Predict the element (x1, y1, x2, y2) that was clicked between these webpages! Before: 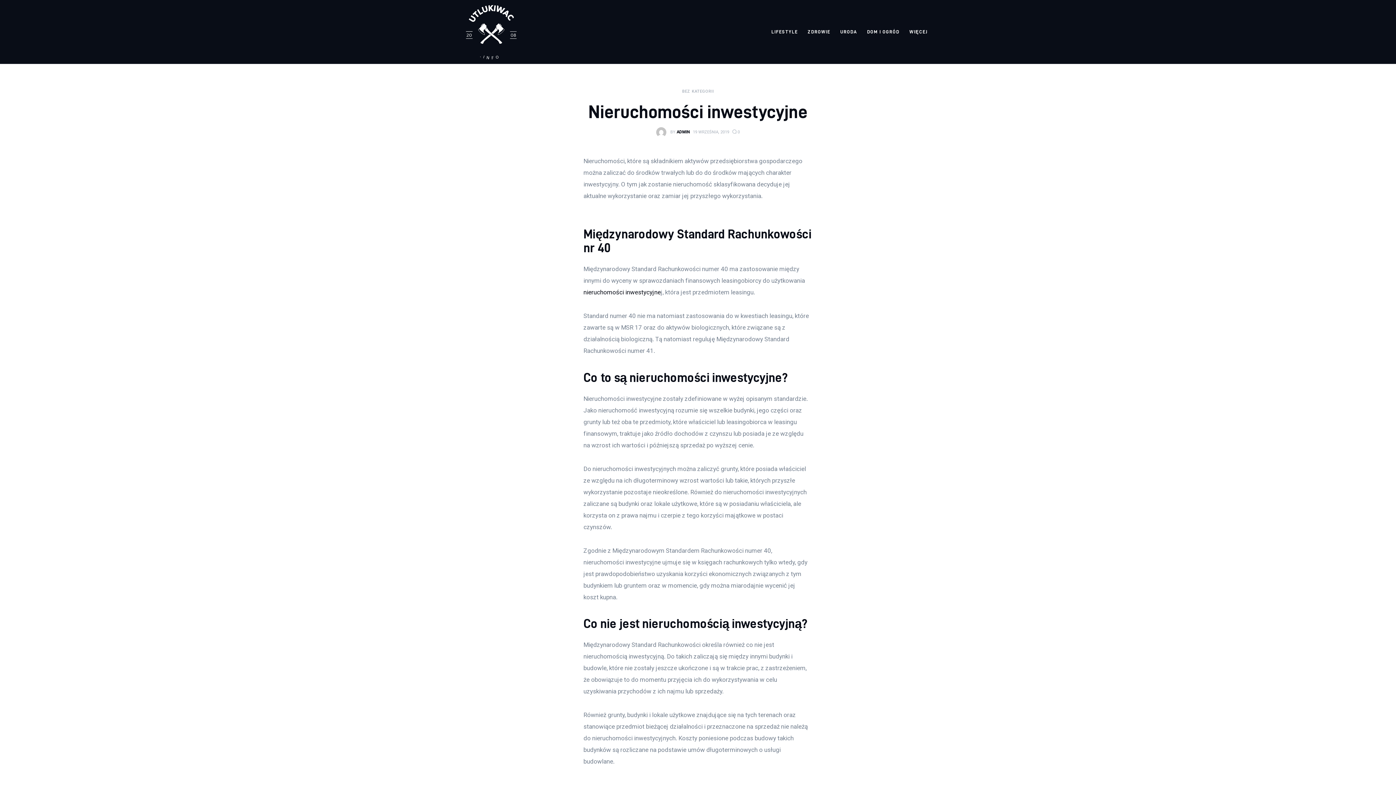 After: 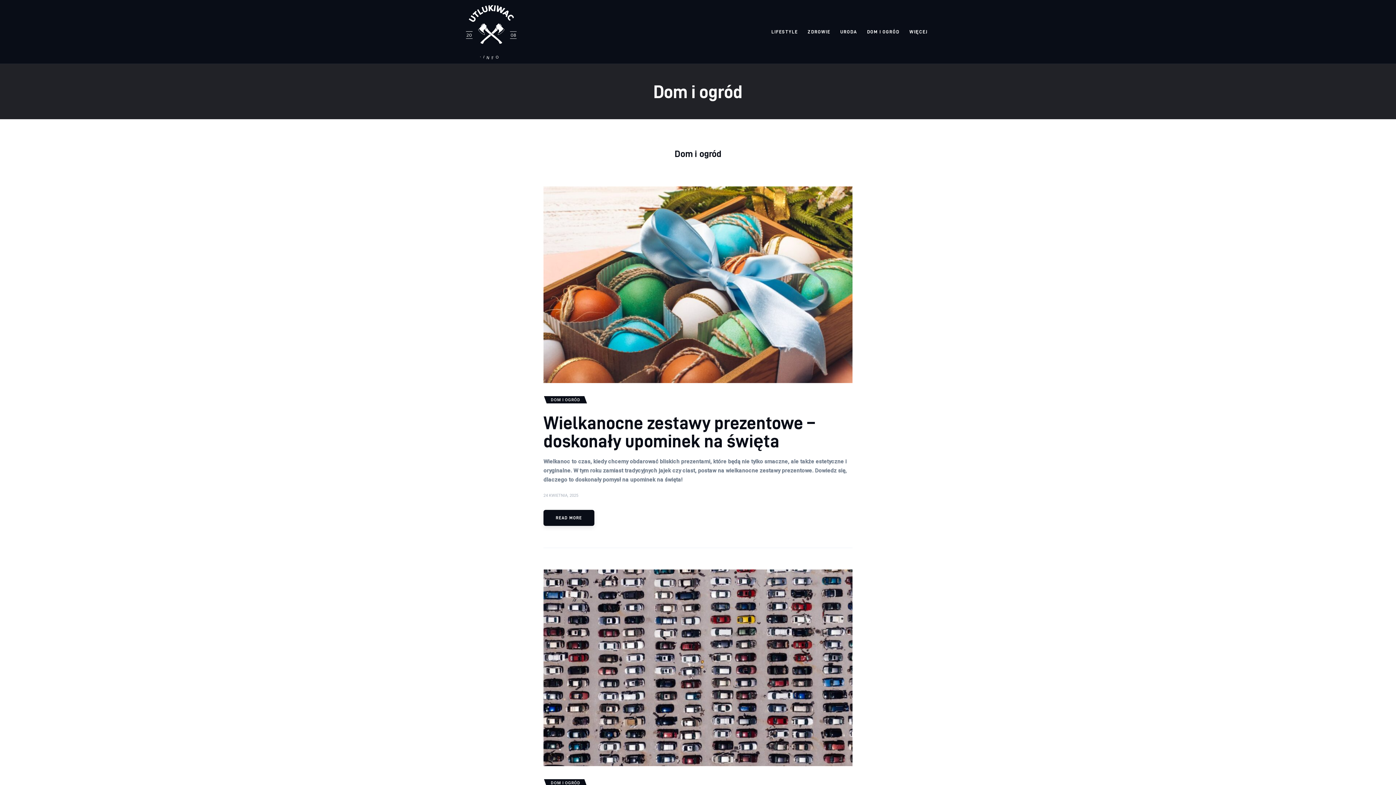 Action: bbox: (862, 23, 904, 40) label: DOM I OGRÓD